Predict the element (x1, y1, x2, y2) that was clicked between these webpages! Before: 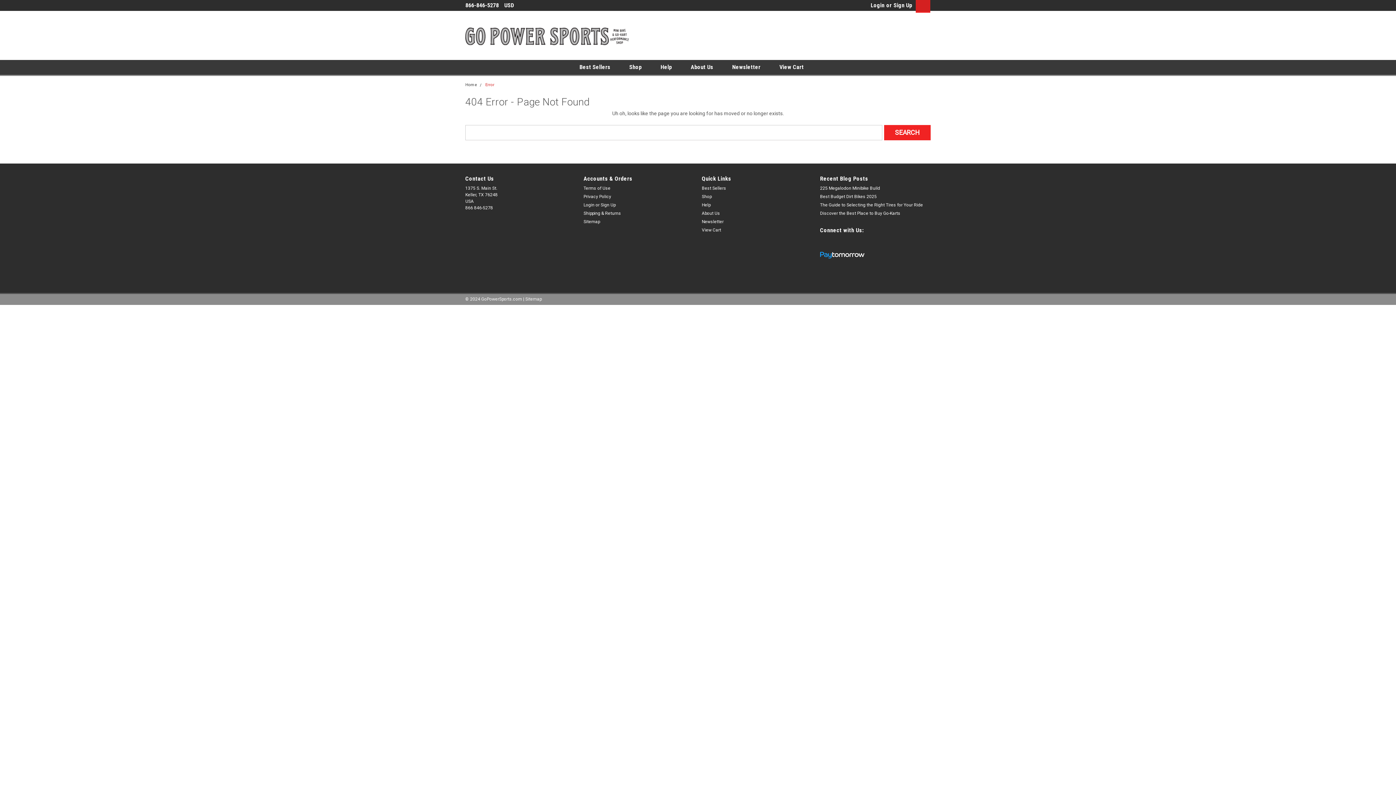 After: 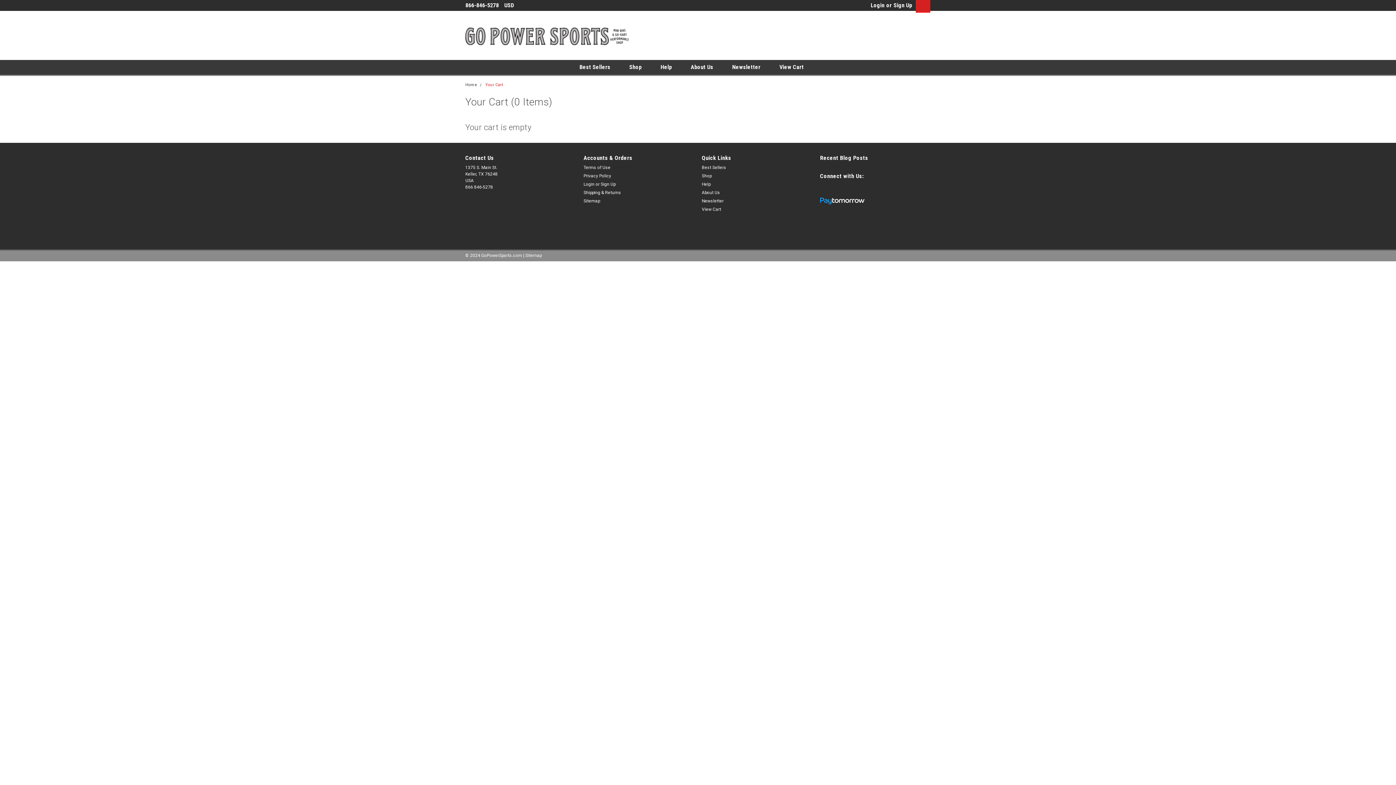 Action: label: View Cart bbox: (779, 60, 816, 74)